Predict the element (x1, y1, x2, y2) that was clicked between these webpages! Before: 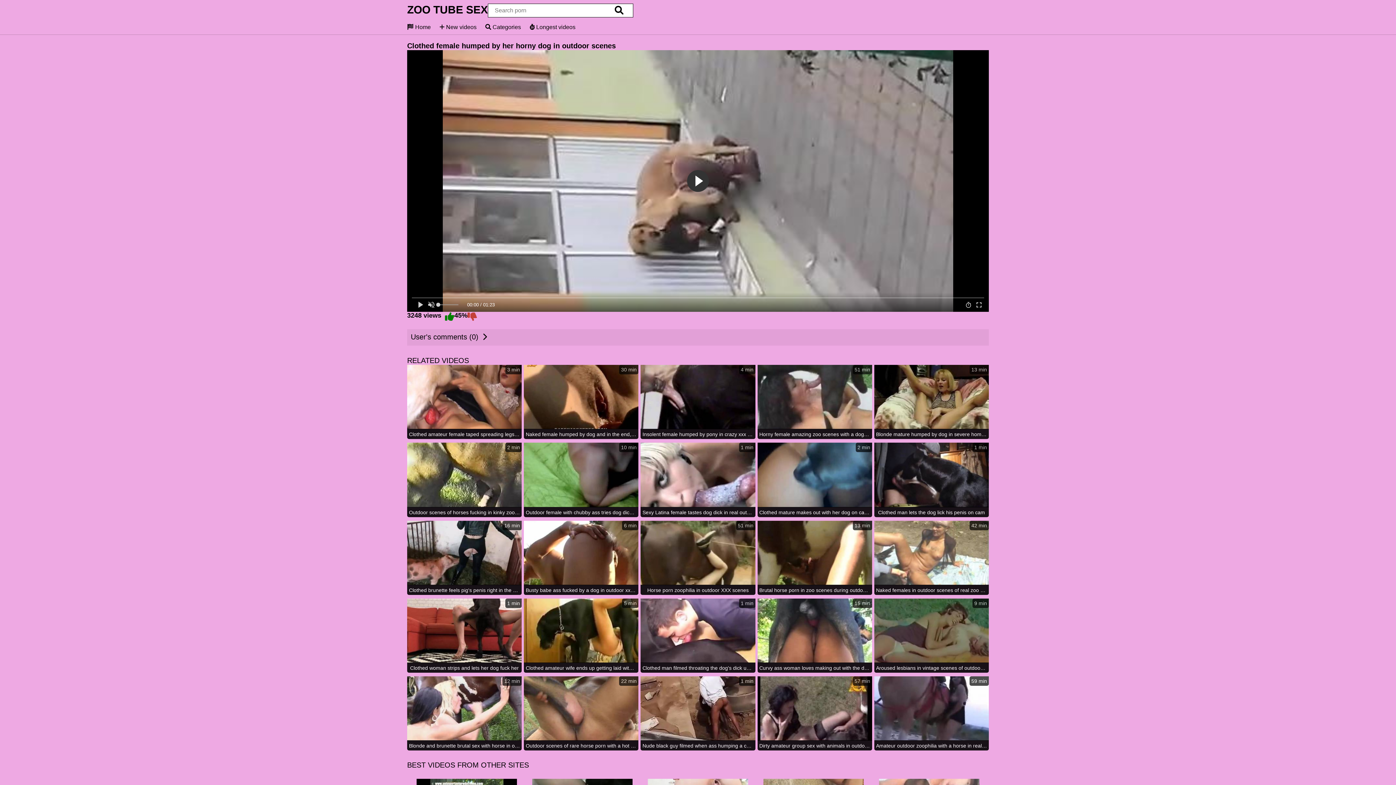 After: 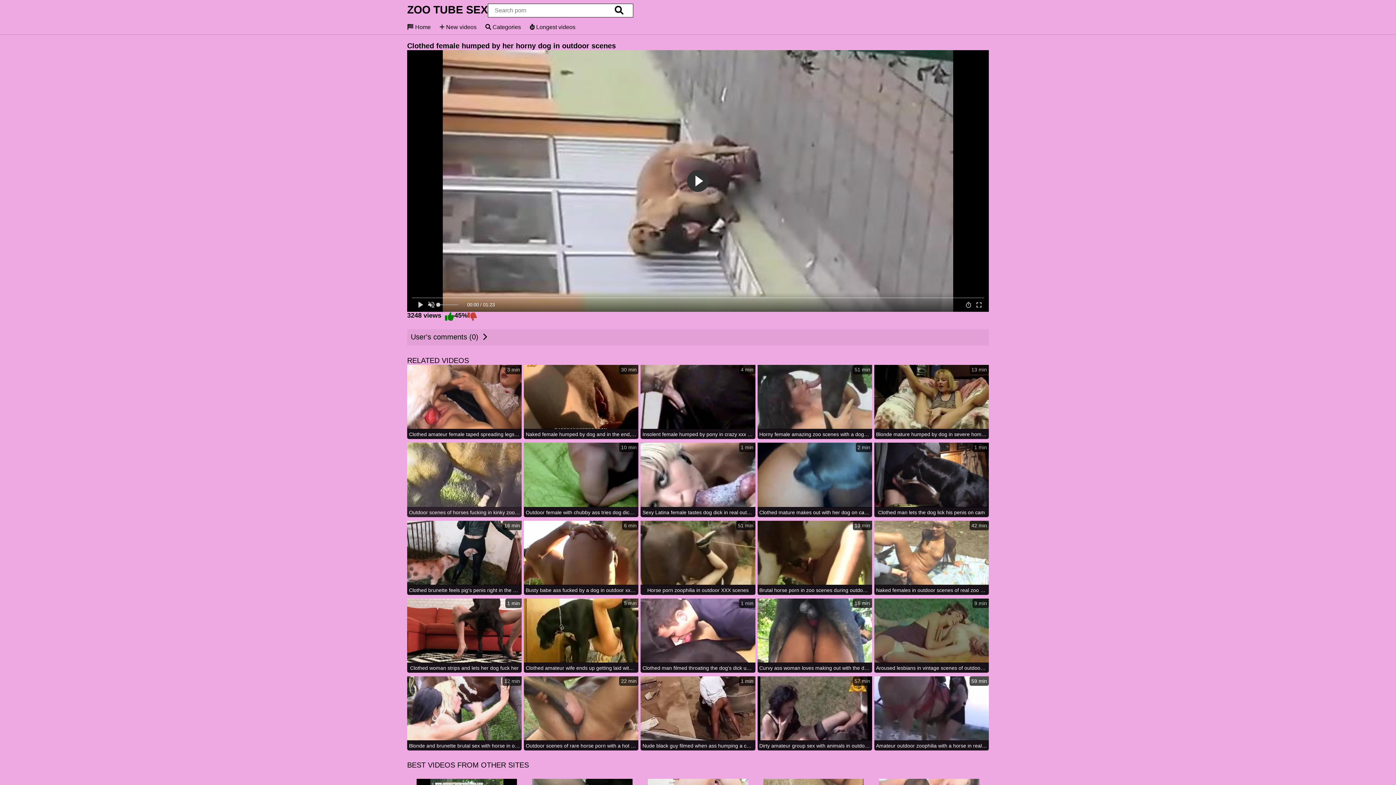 Action: label: 2 min
Outdoor scenes of horses fucking in kinky zoo scenes bbox: (407, 443, 521, 518)